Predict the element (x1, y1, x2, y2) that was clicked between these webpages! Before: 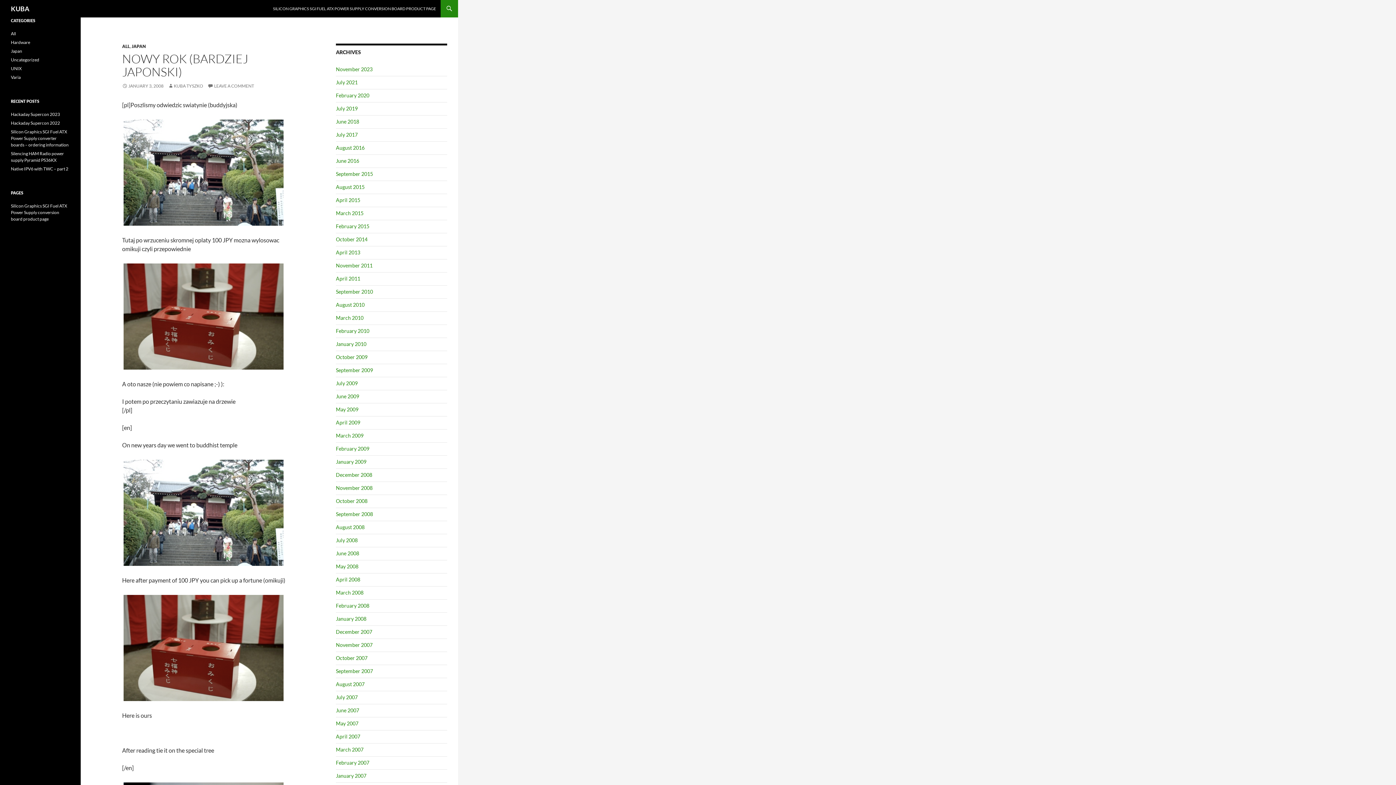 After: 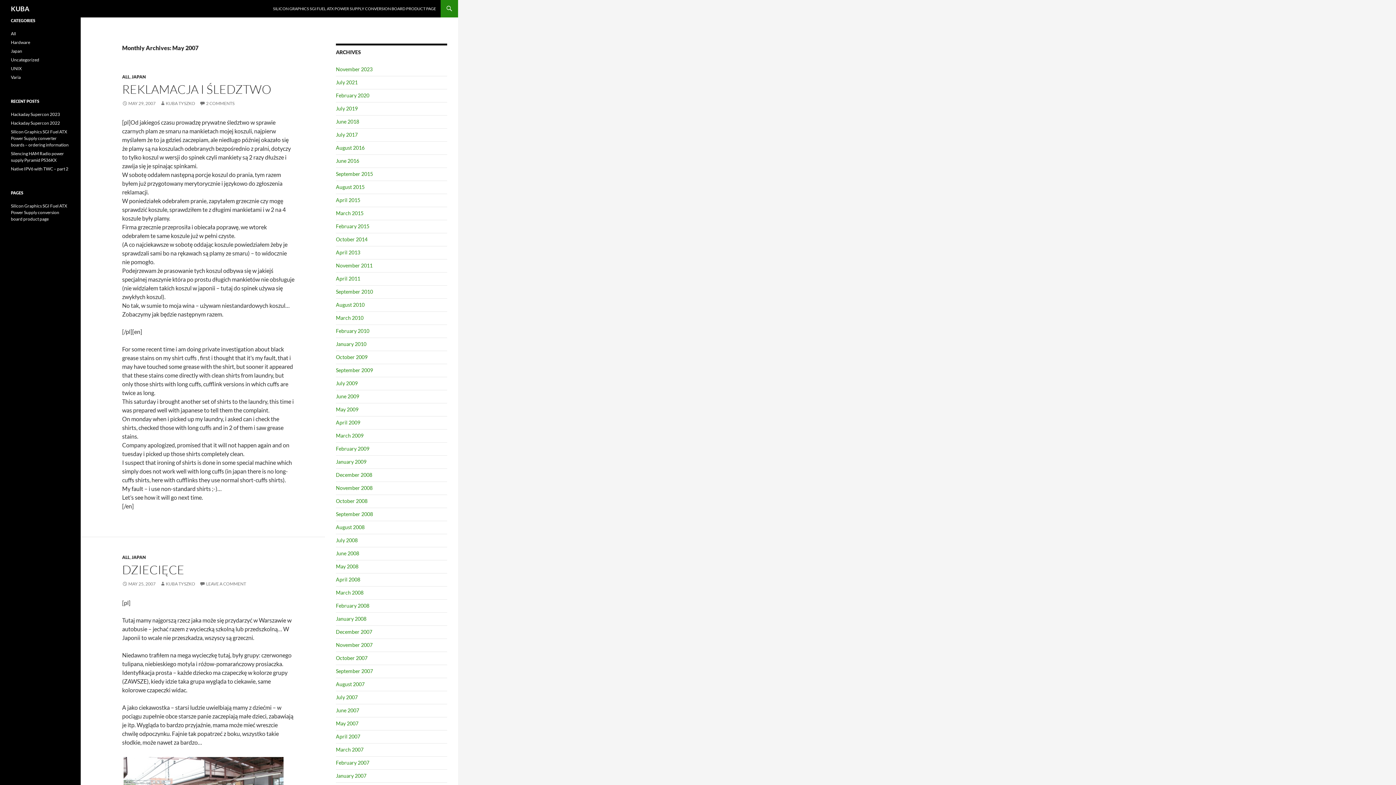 Action: label: May 2007 bbox: (336, 720, 358, 726)